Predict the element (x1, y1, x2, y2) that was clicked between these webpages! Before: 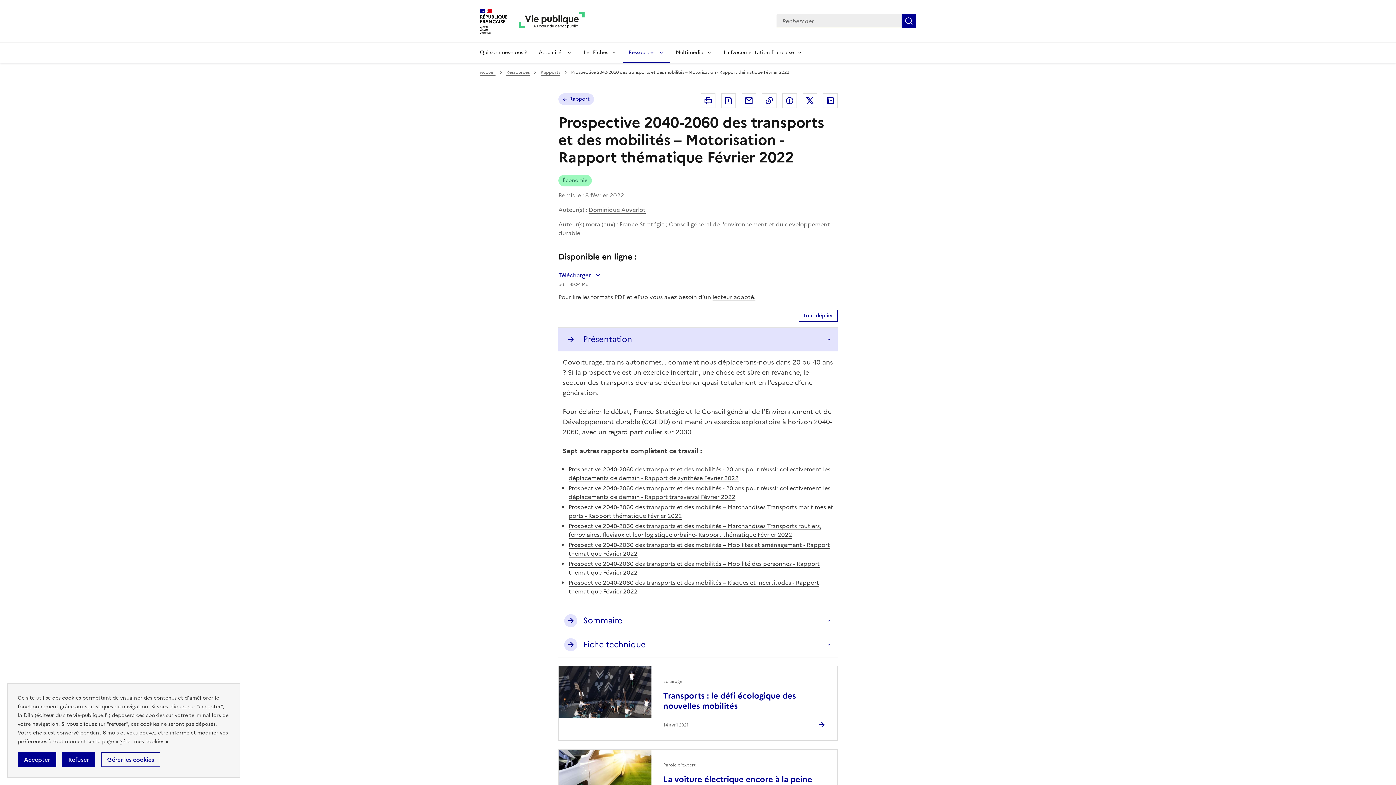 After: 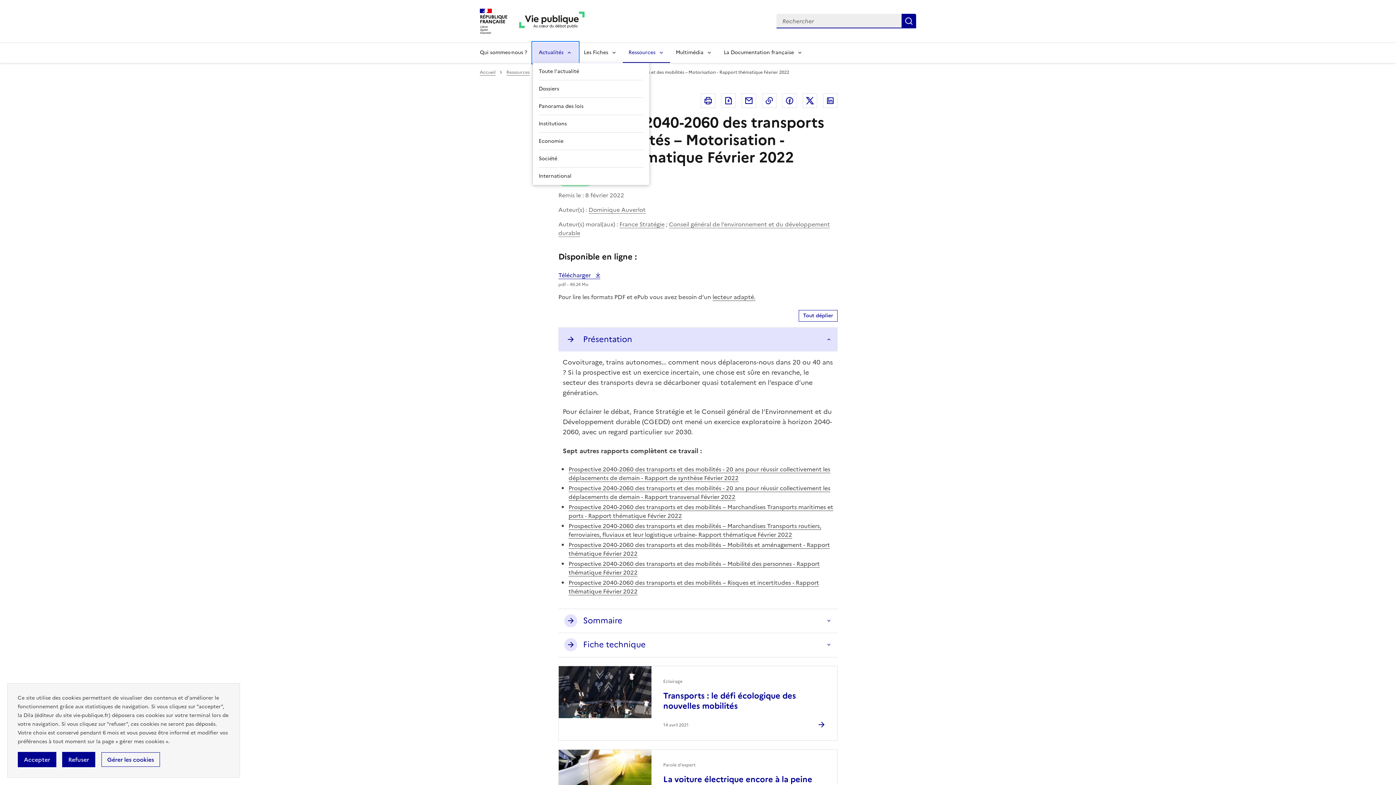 Action: label: Actualités bbox: (533, 42, 578, 62)